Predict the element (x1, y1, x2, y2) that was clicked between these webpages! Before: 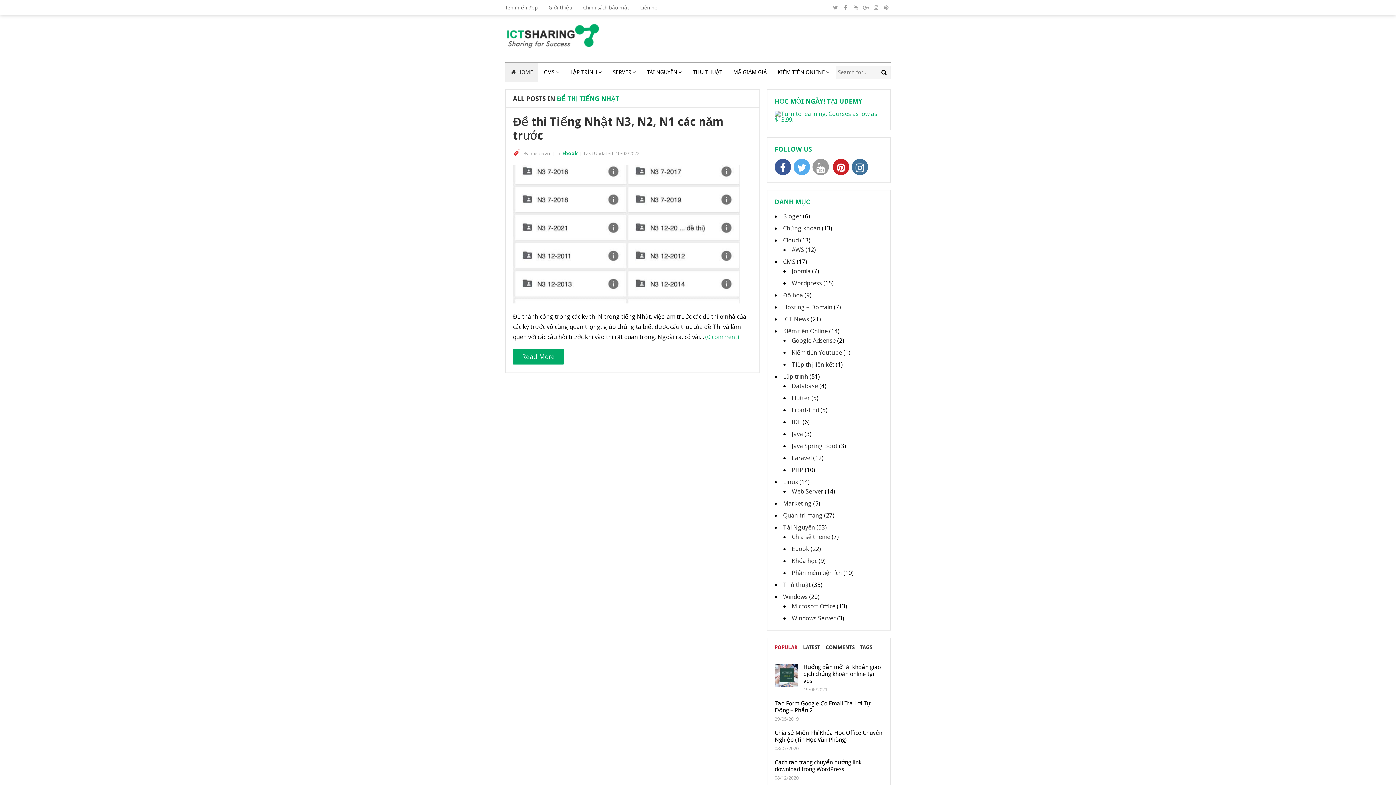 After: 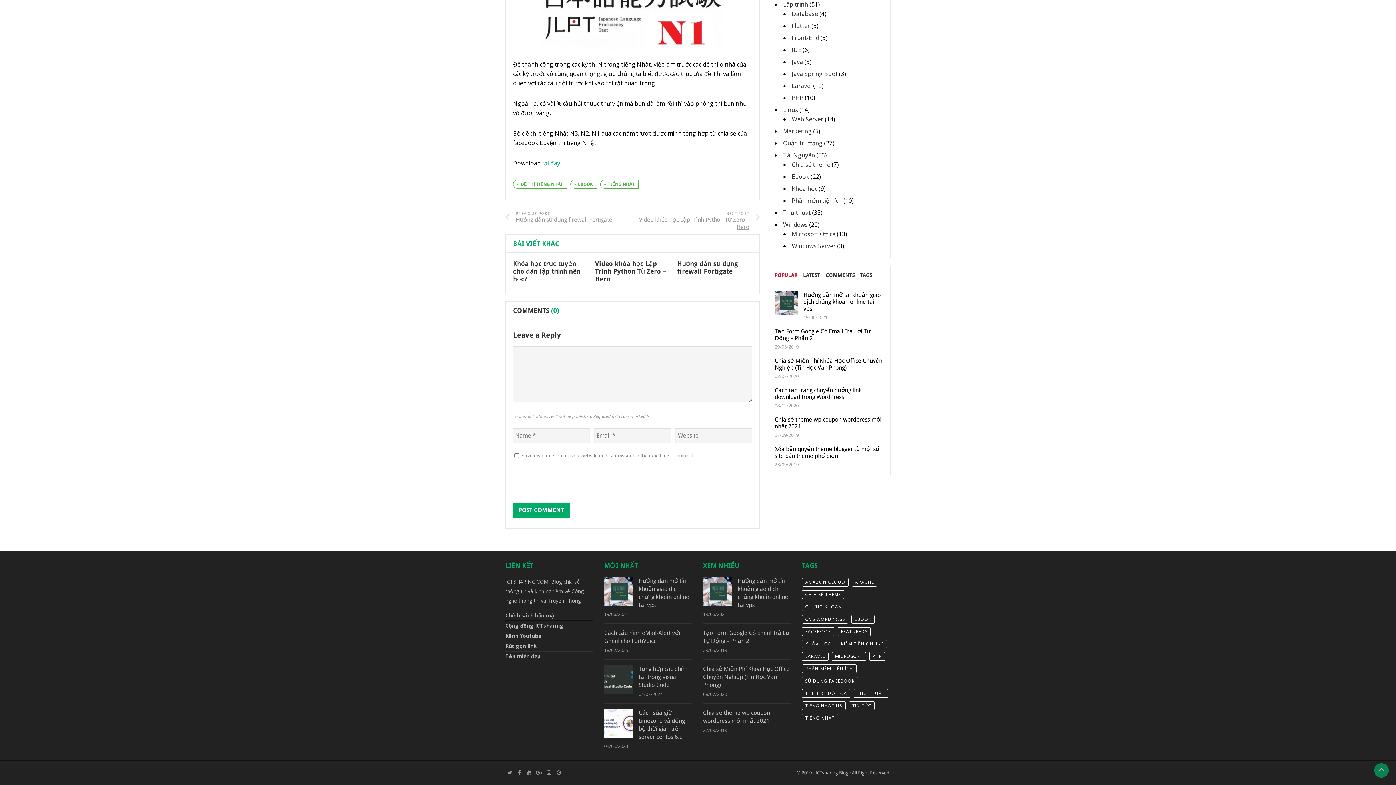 Action: label: (0 comment) bbox: (705, 333, 739, 341)